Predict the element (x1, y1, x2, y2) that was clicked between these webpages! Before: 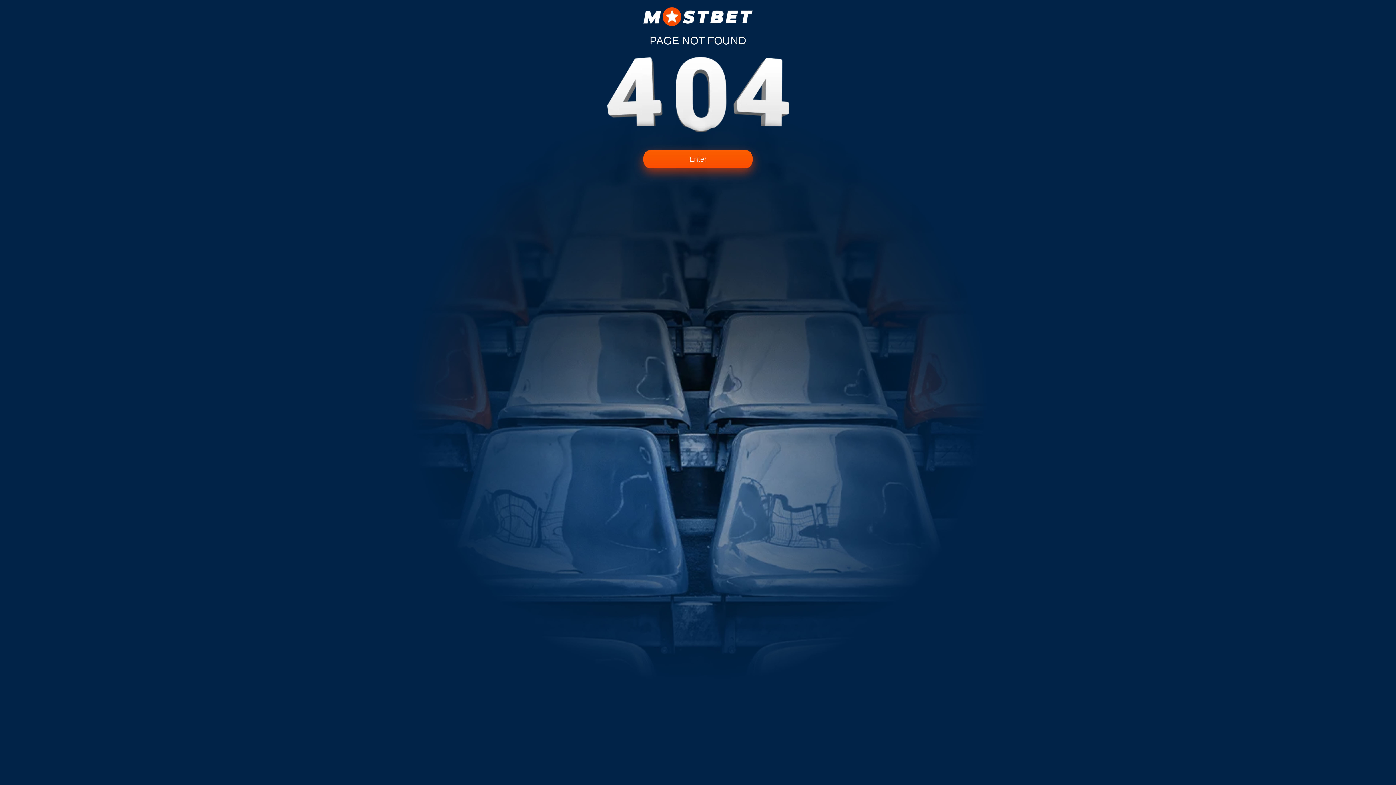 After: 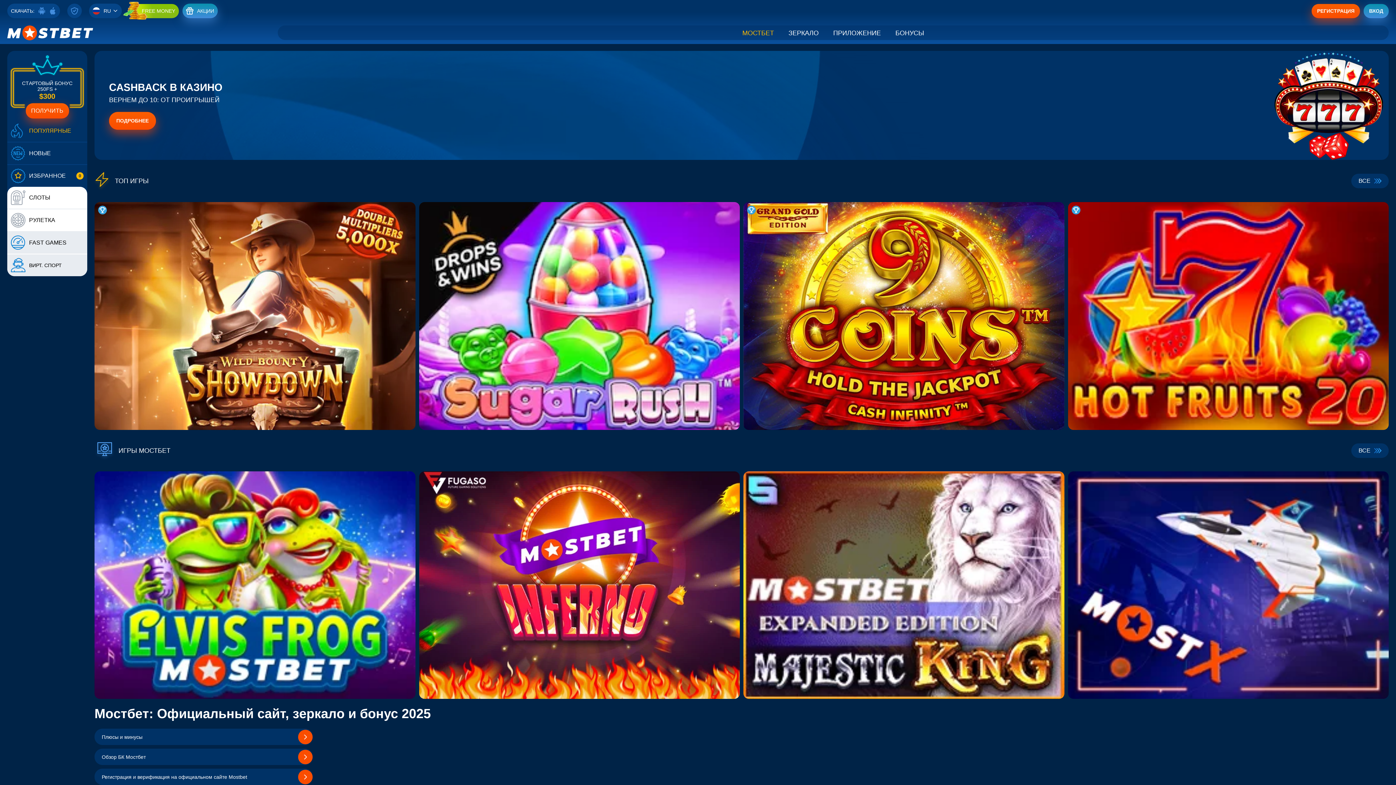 Action: bbox: (643, 7, 752, 26)